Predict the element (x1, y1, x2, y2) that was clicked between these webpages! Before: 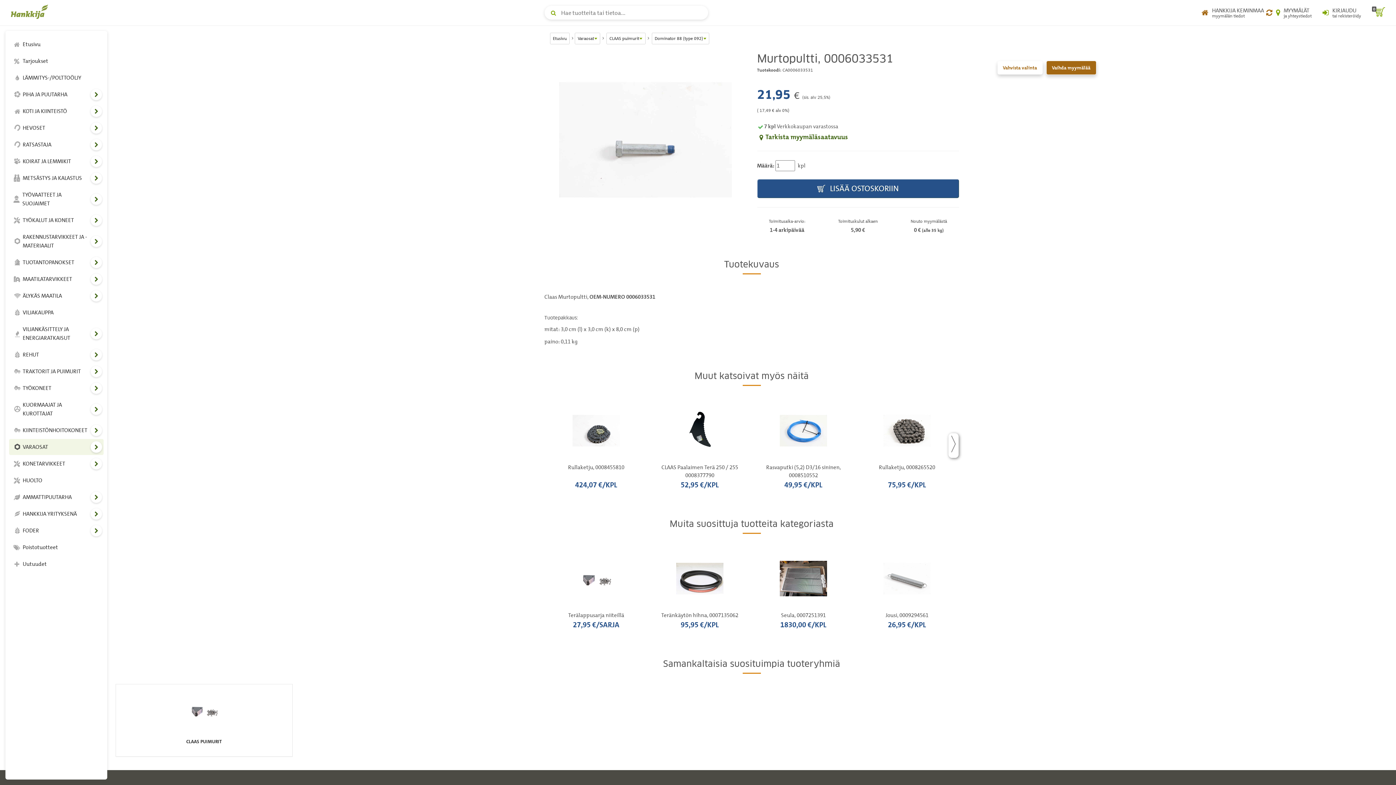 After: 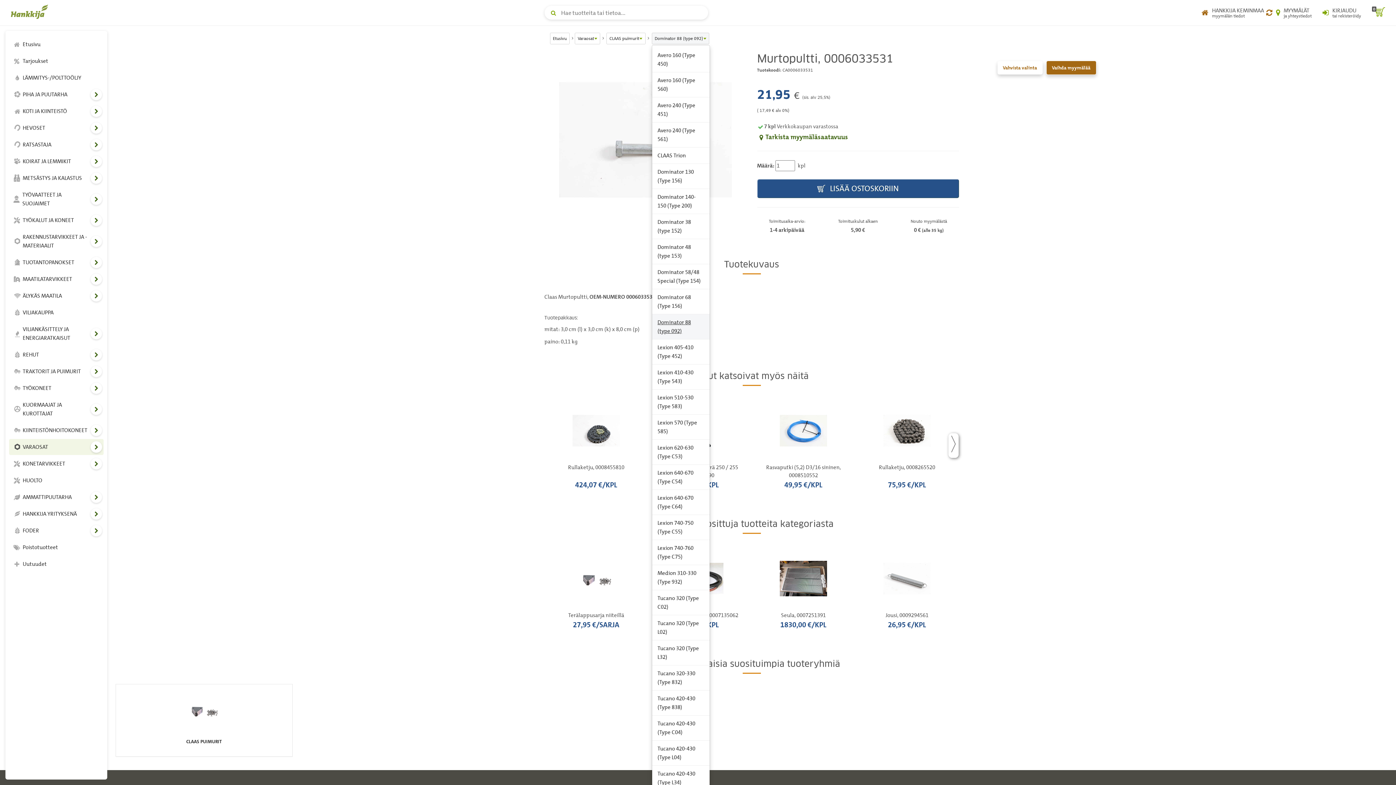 Action: label: Dominator 88 (type 092) bbox: (651, 32, 709, 44)